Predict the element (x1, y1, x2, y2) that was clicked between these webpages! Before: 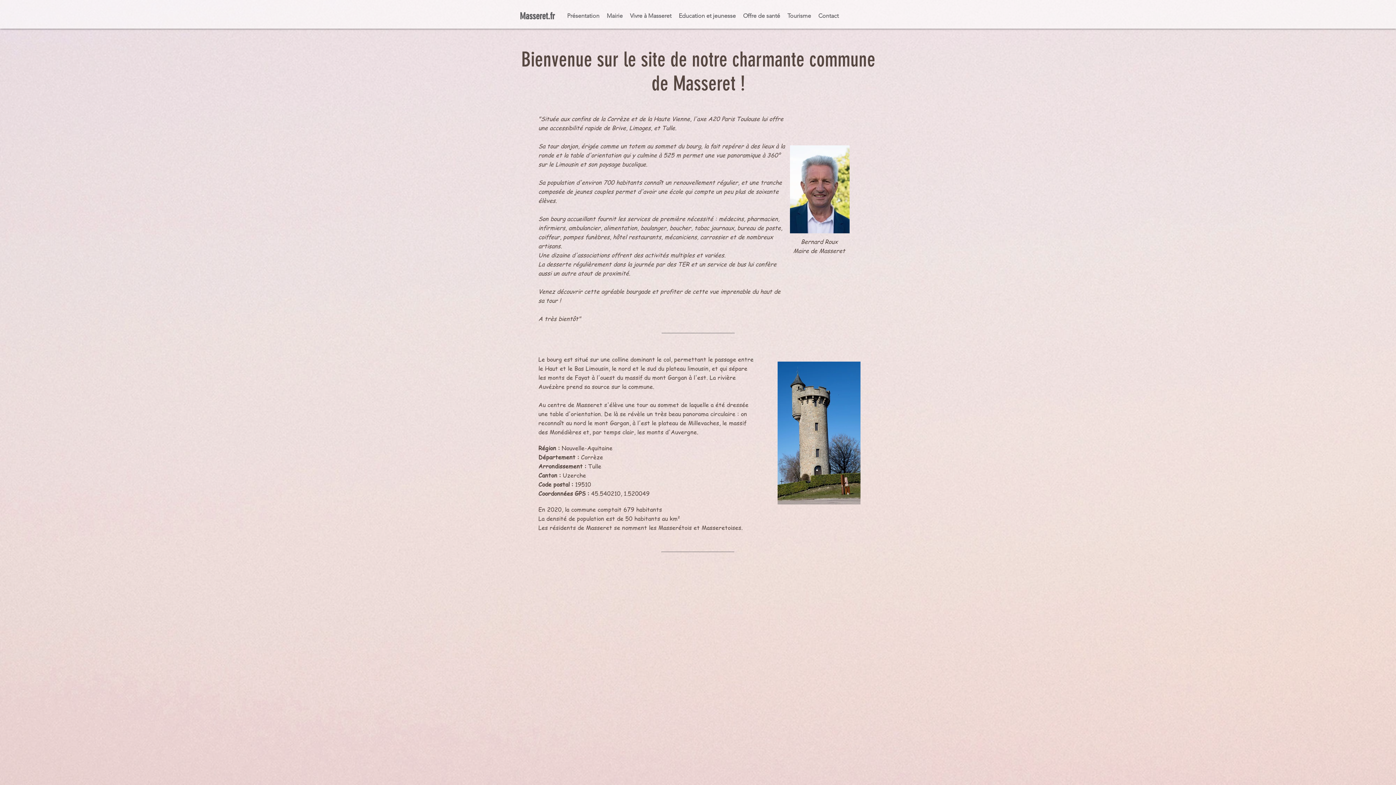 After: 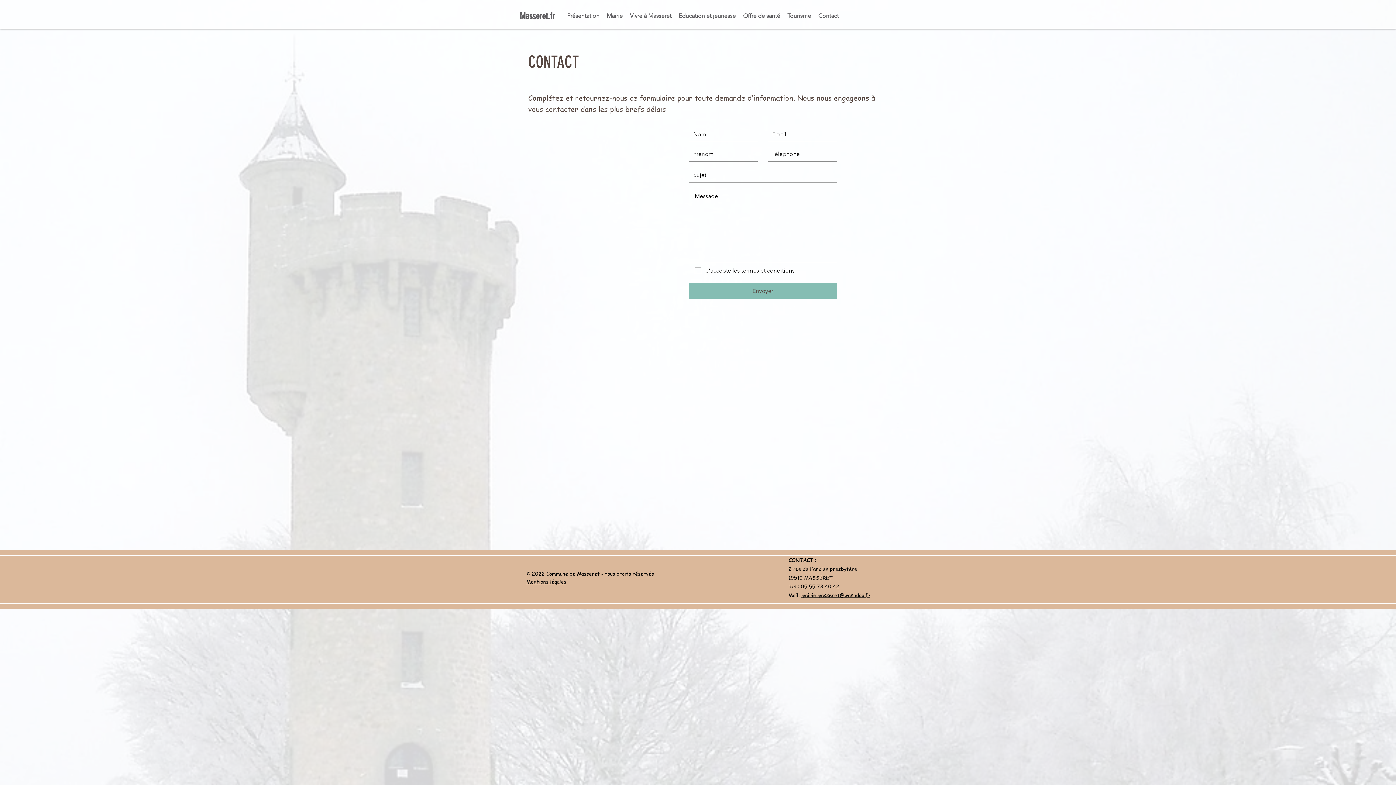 Action: bbox: (814, 6, 842, 25) label: Contact